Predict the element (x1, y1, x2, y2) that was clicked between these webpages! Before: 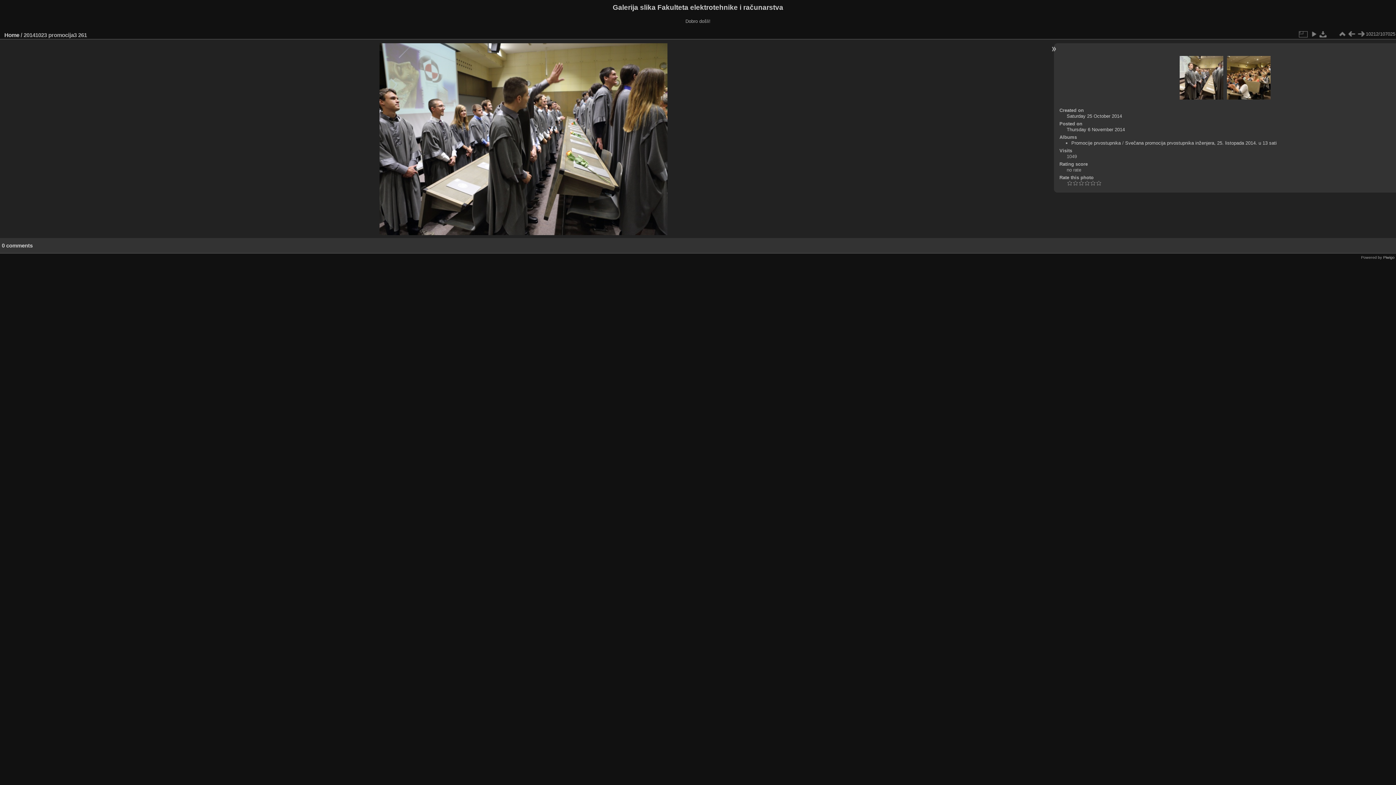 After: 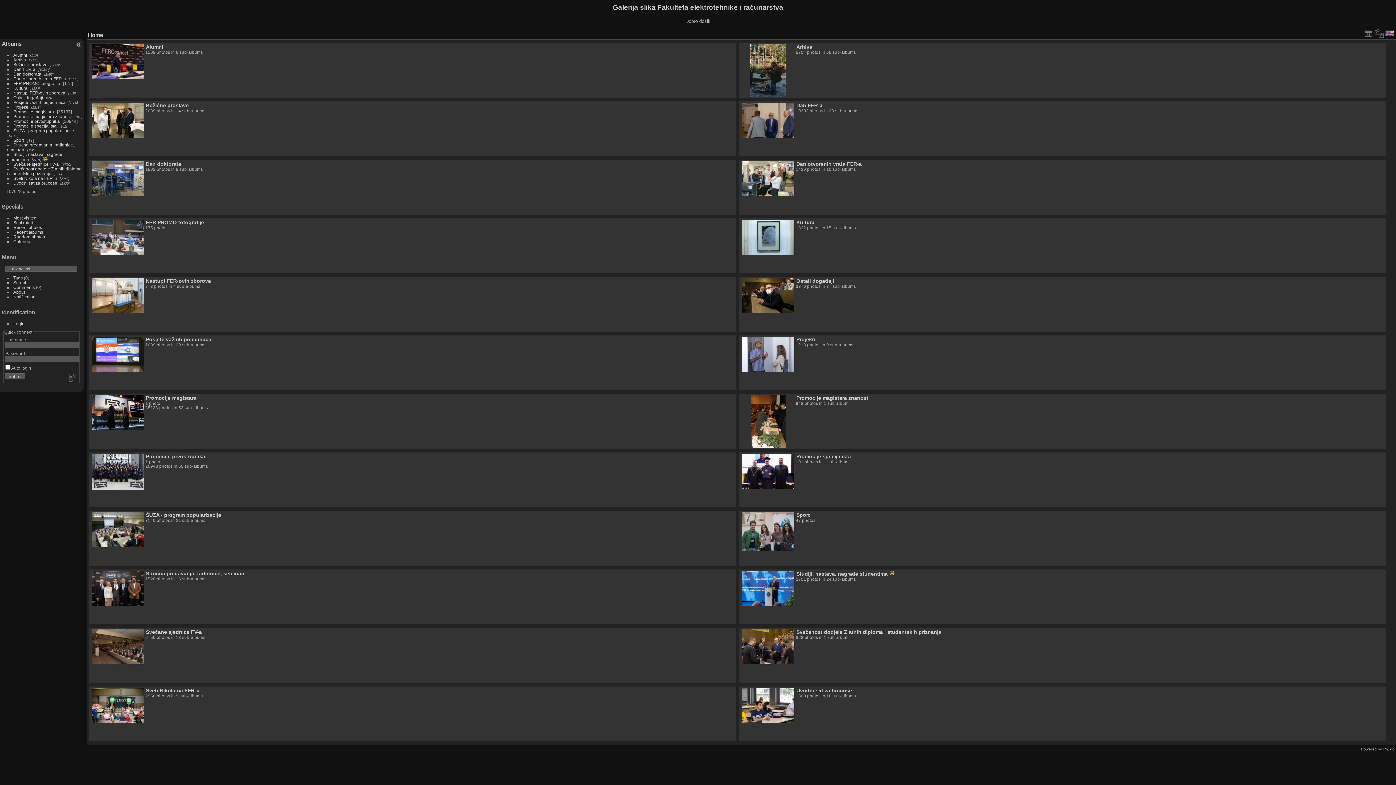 Action: label: Home bbox: (4, 31, 19, 38)